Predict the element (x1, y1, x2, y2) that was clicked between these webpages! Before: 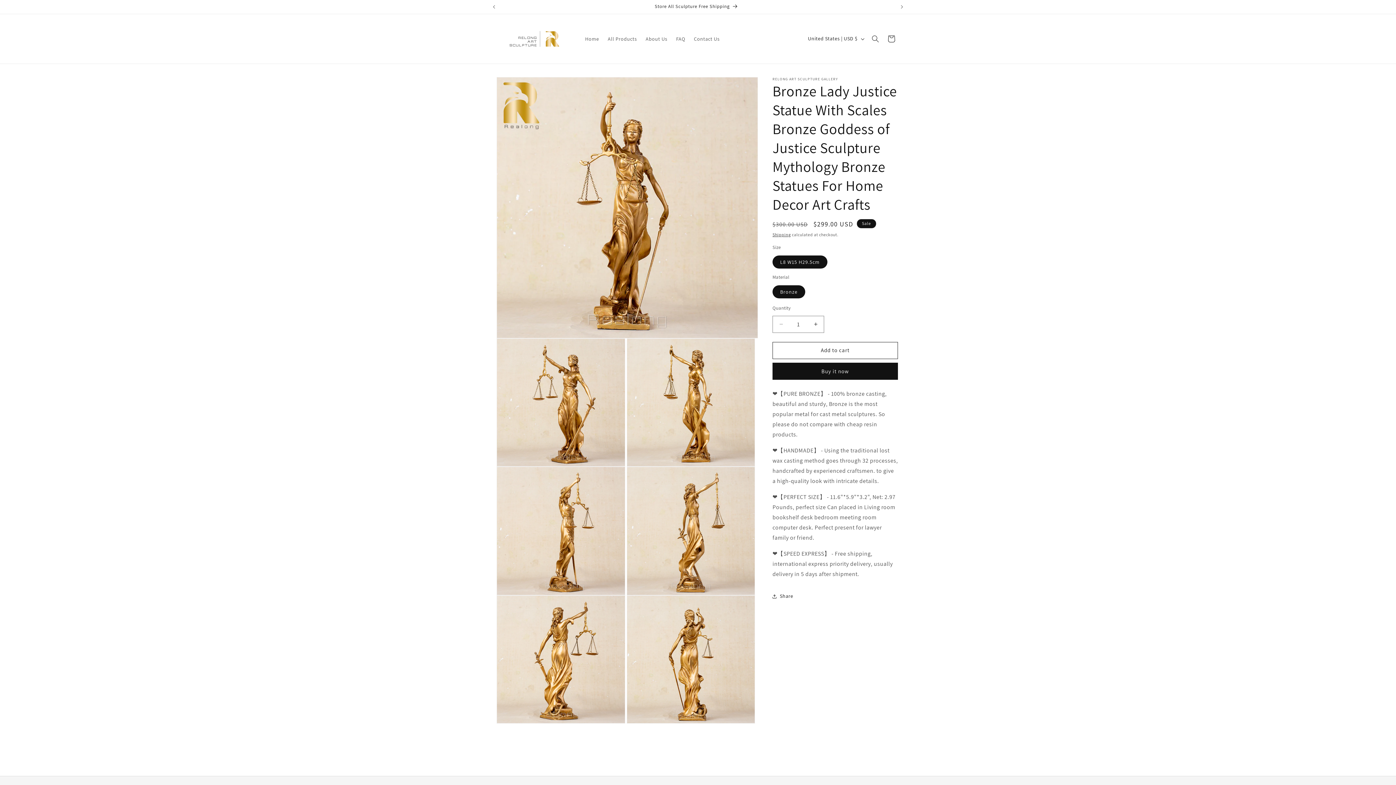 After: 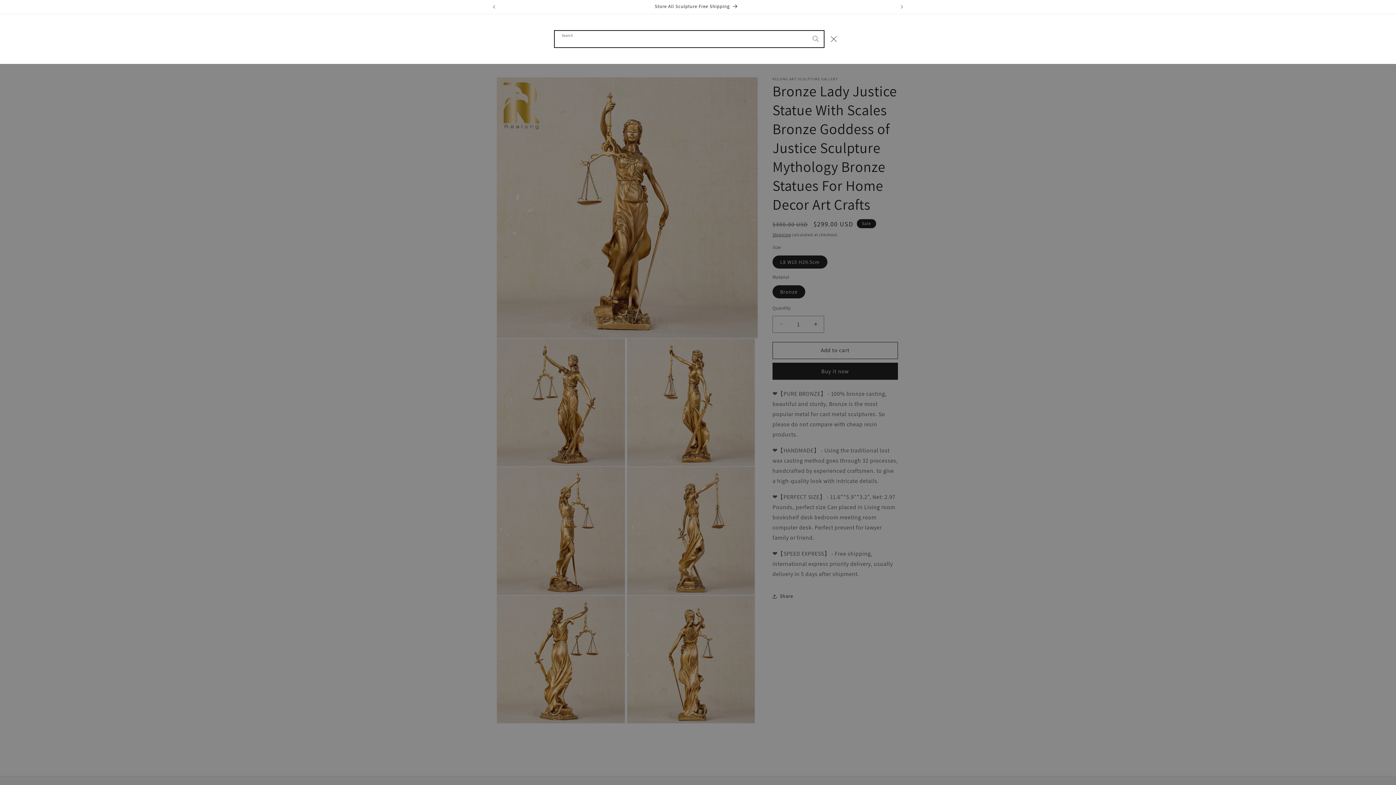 Action: label: Search bbox: (867, 30, 883, 46)